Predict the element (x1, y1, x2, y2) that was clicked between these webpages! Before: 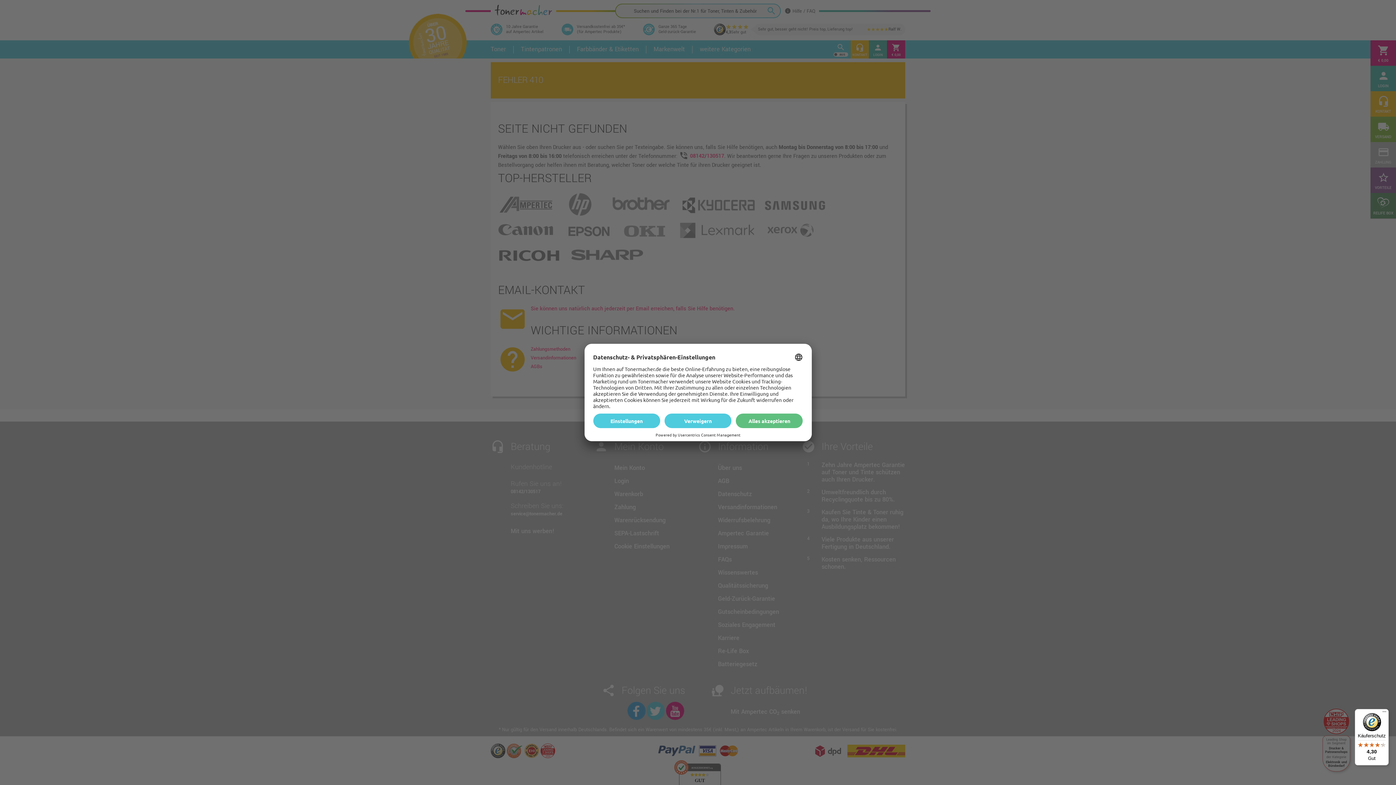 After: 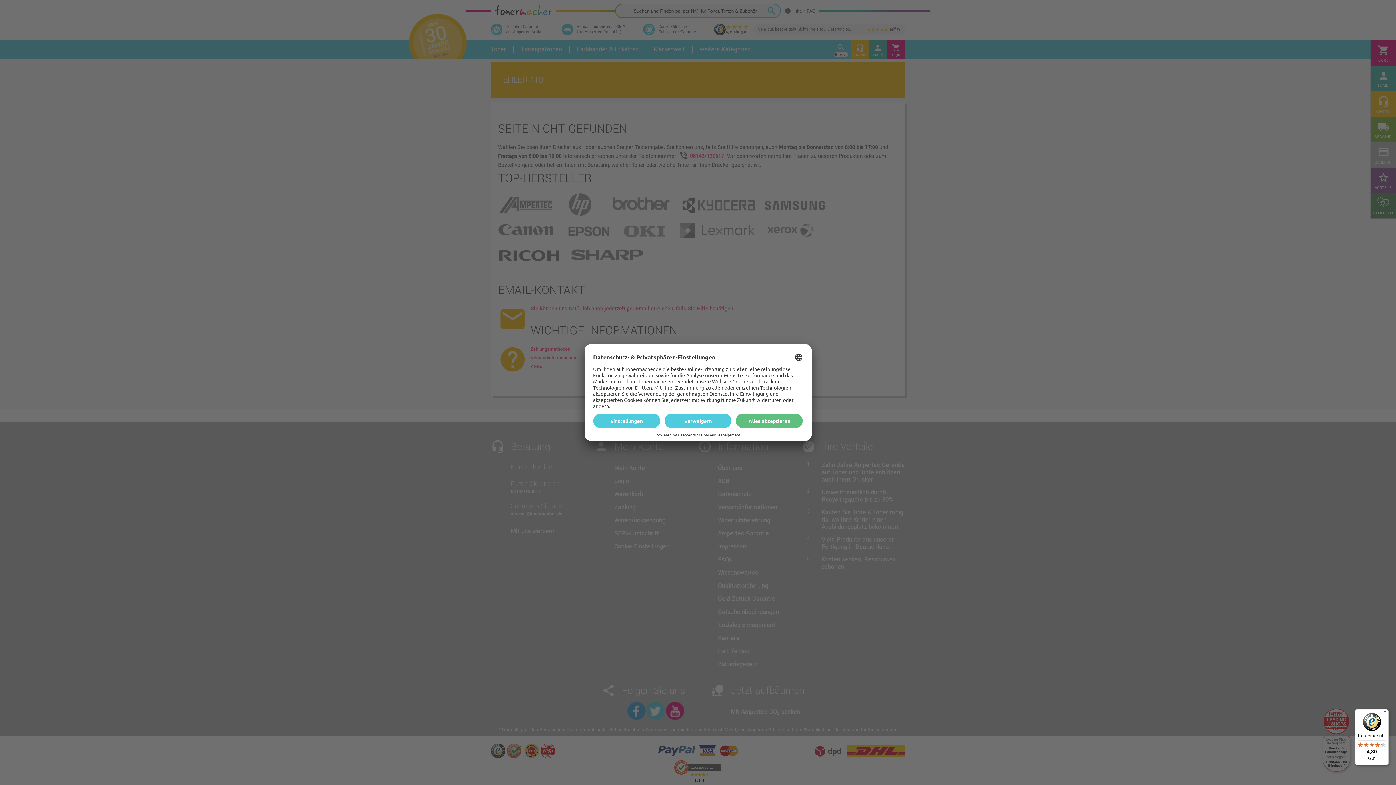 Action: bbox: (1355, 709, 1389, 765) label: Käuferschutz

4,30

Gut